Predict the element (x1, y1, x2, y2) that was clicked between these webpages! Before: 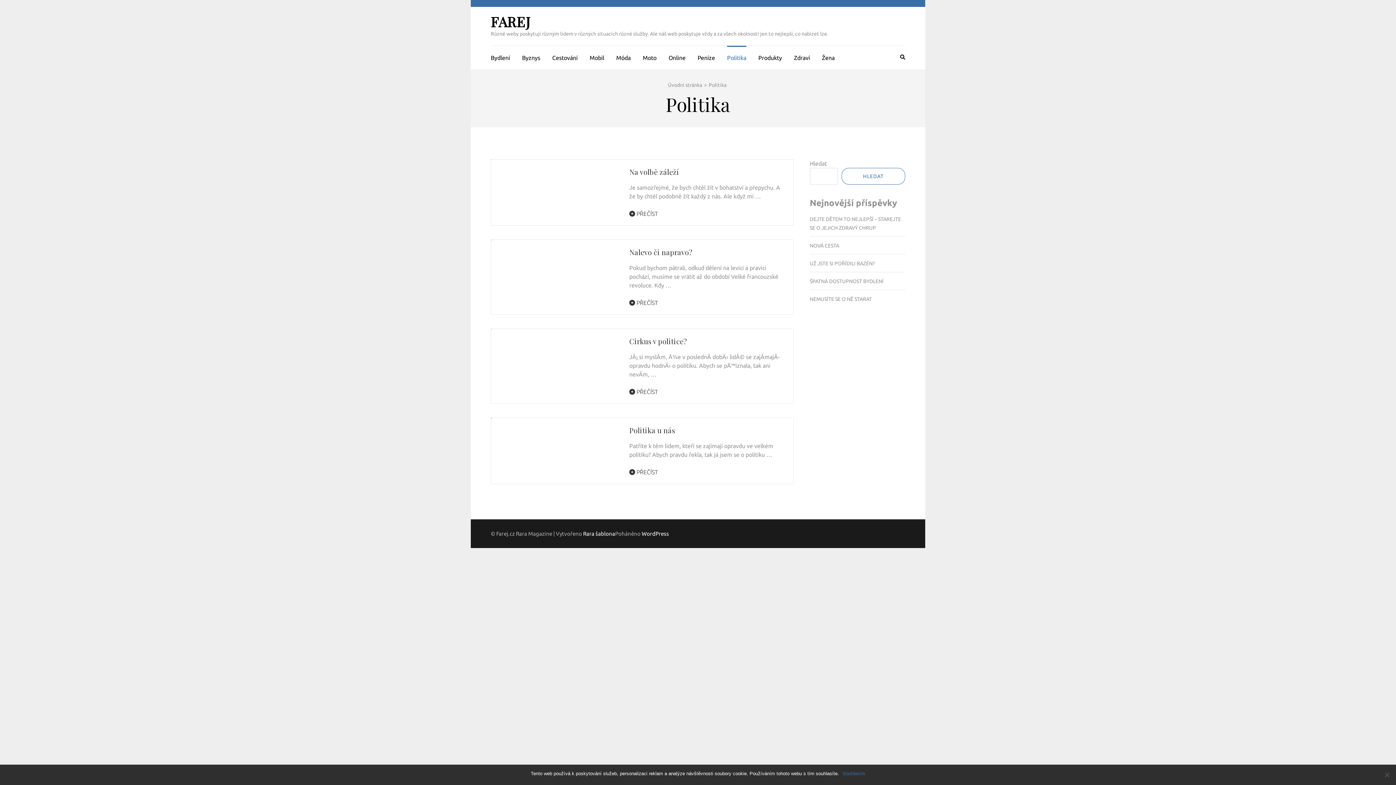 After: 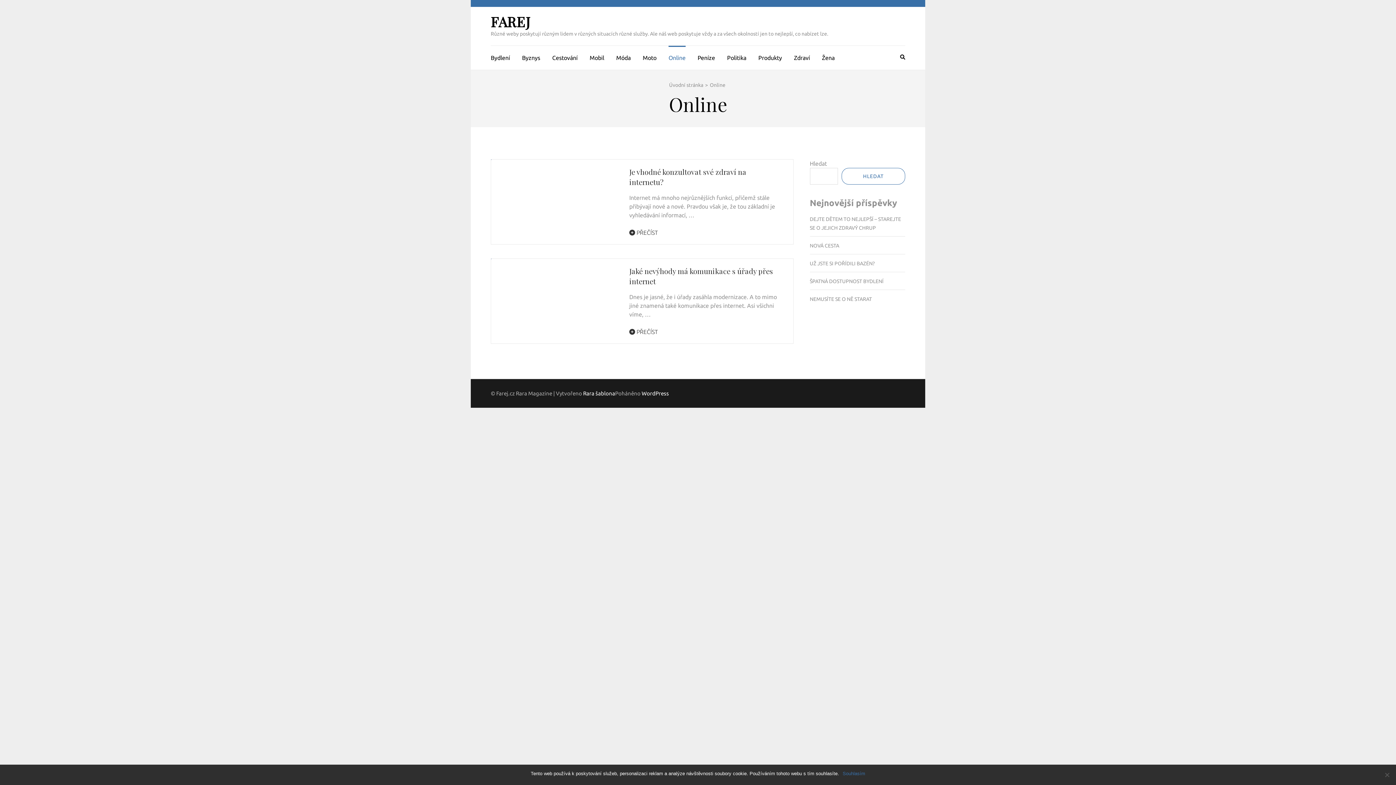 Action: bbox: (668, 45, 685, 67) label: Online